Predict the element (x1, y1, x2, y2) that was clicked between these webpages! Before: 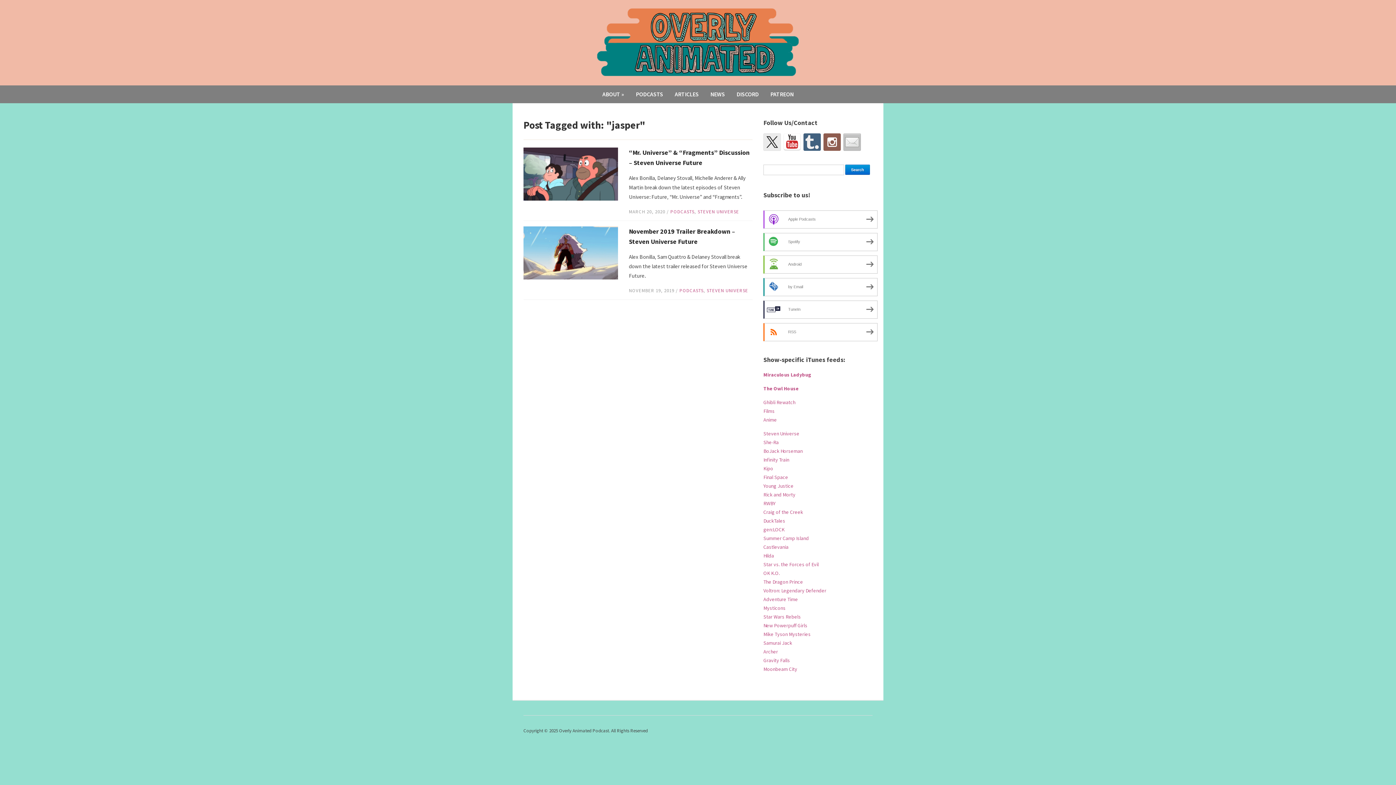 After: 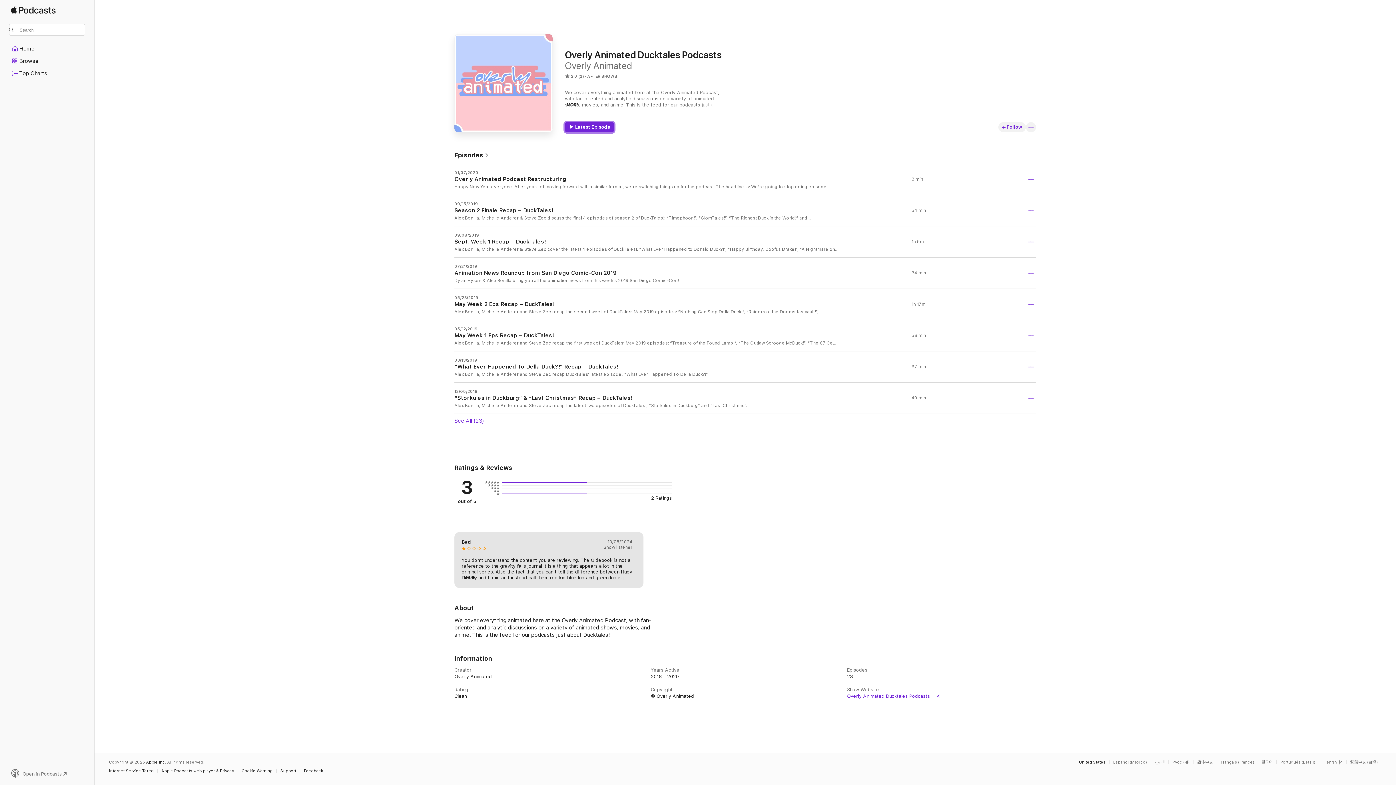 Action: label: DuckTales bbox: (763, 517, 785, 524)